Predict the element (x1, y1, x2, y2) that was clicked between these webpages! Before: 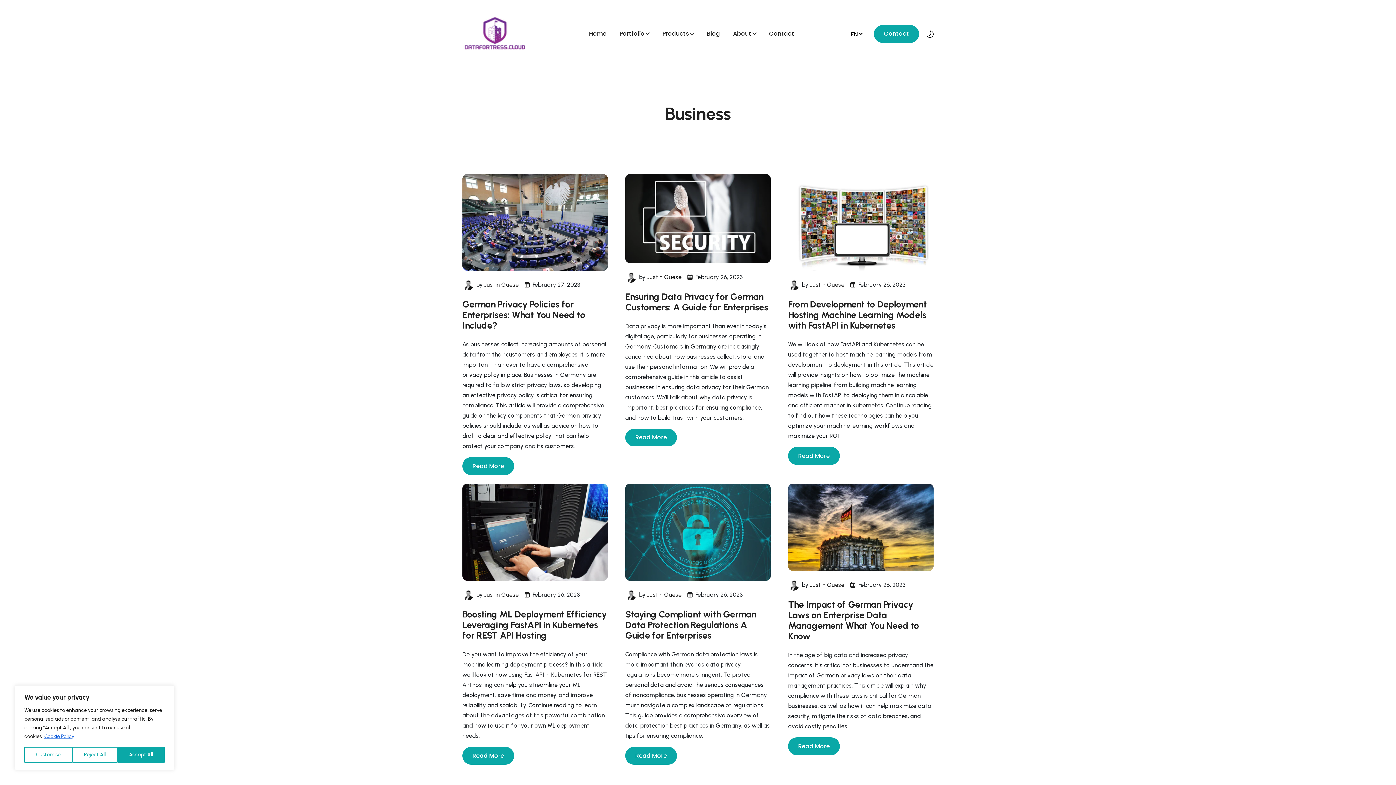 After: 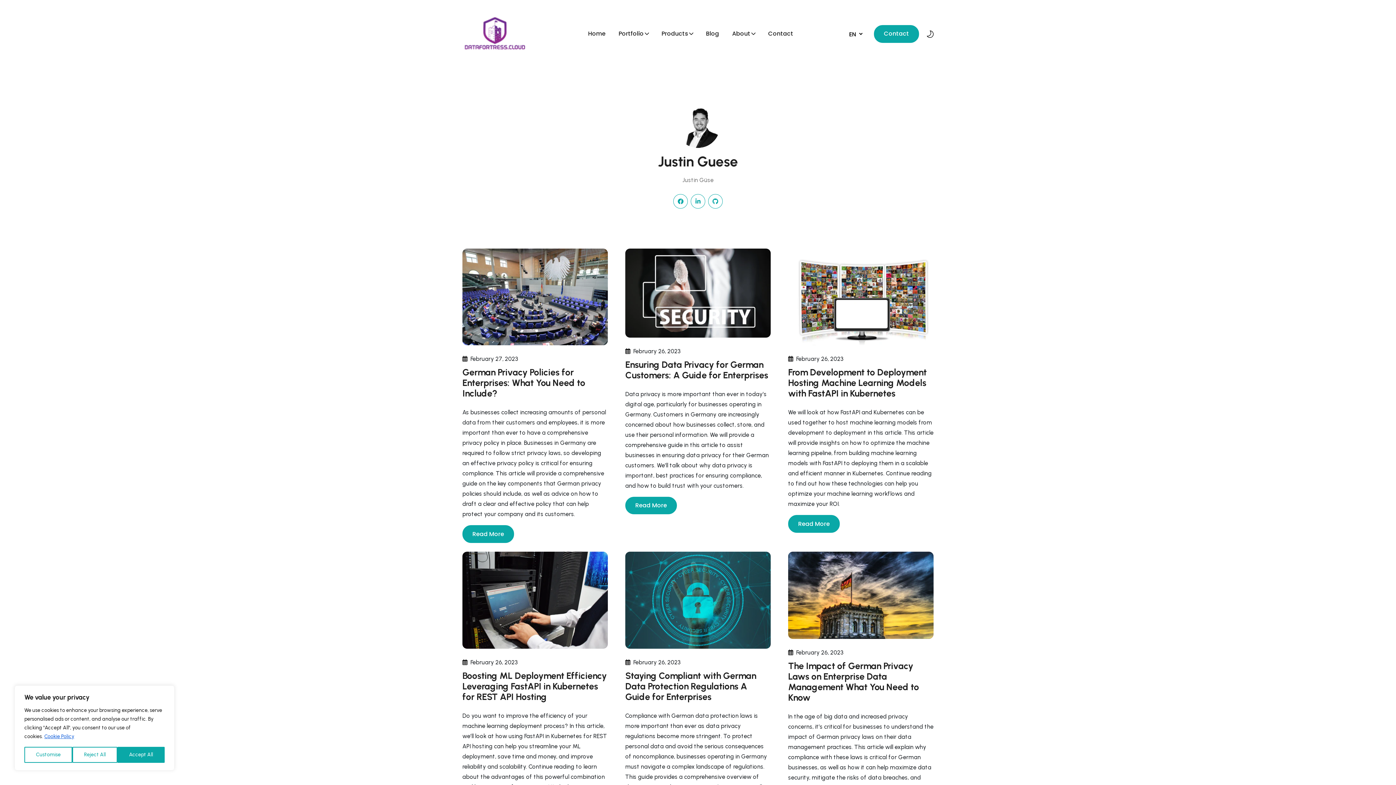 Action: bbox: (462, 281, 473, 288)